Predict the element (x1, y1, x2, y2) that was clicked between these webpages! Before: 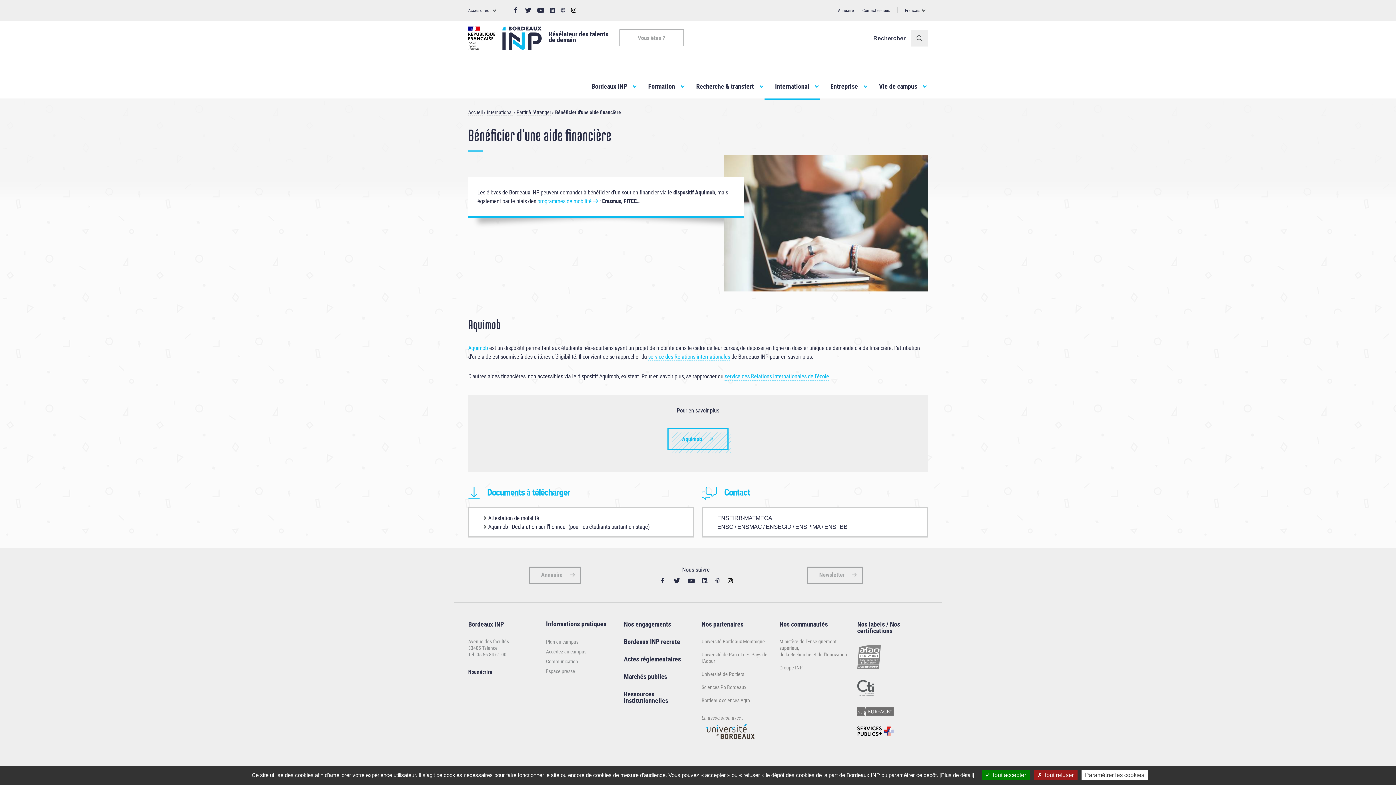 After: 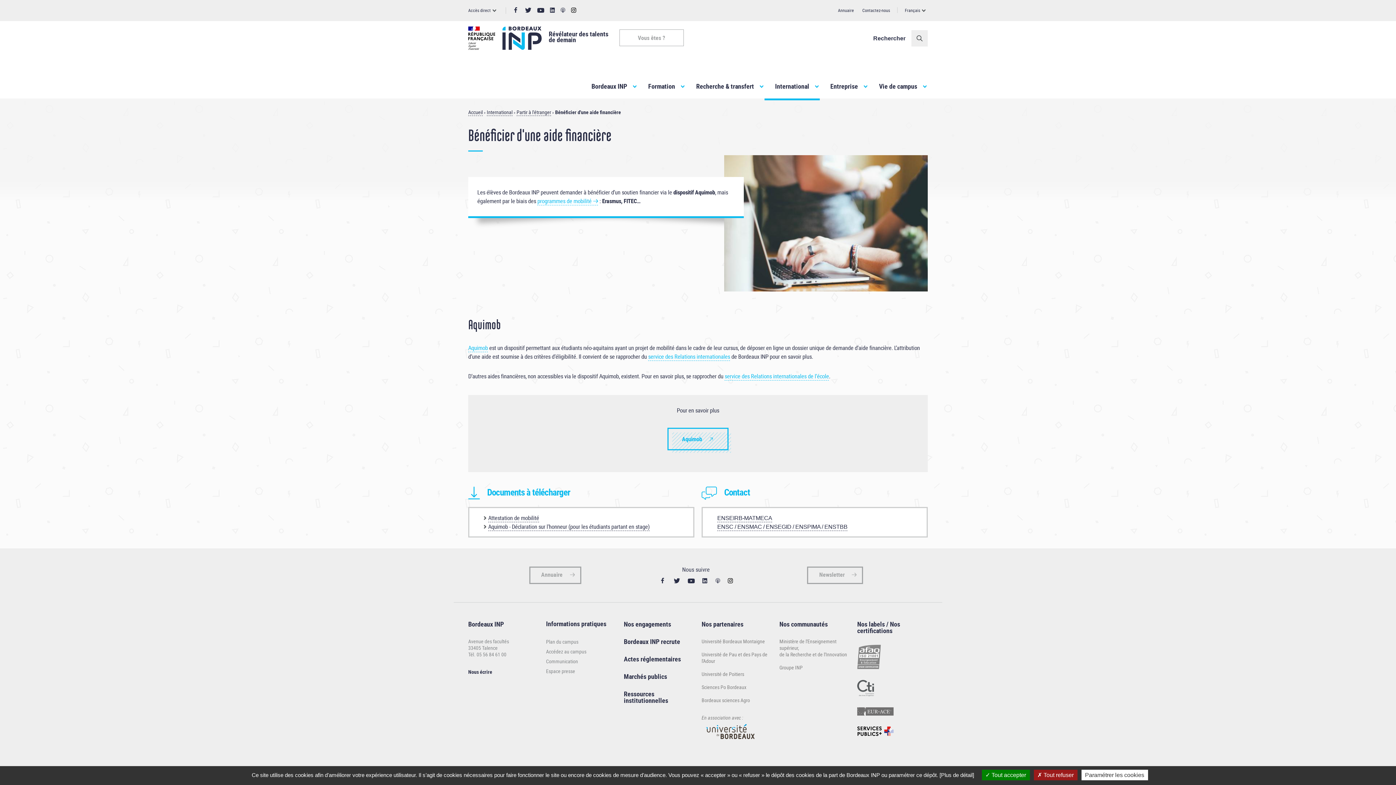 Action: bbox: (717, 522, 847, 531) label: ENSC / ENSMAC / ENSEGID / ENSPIMA / ENSTBB